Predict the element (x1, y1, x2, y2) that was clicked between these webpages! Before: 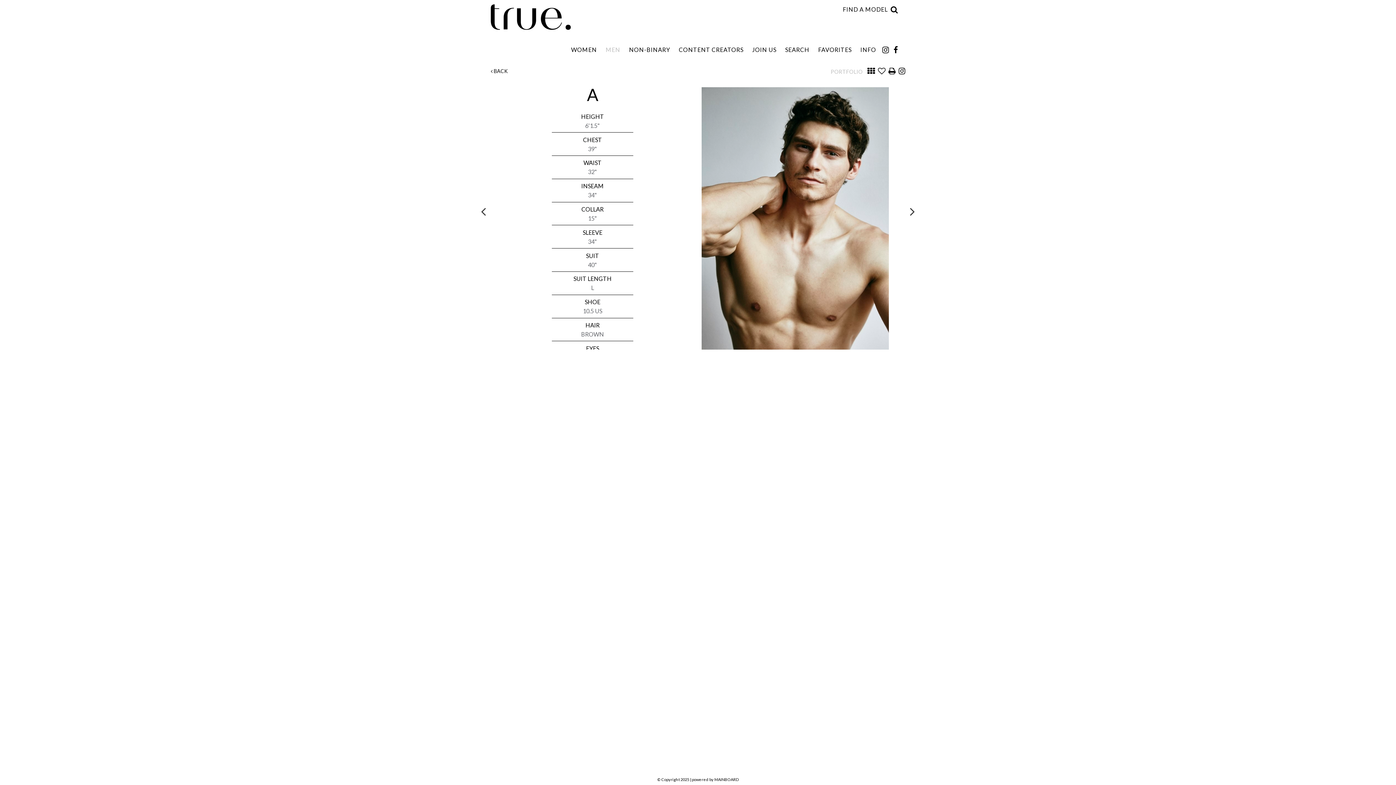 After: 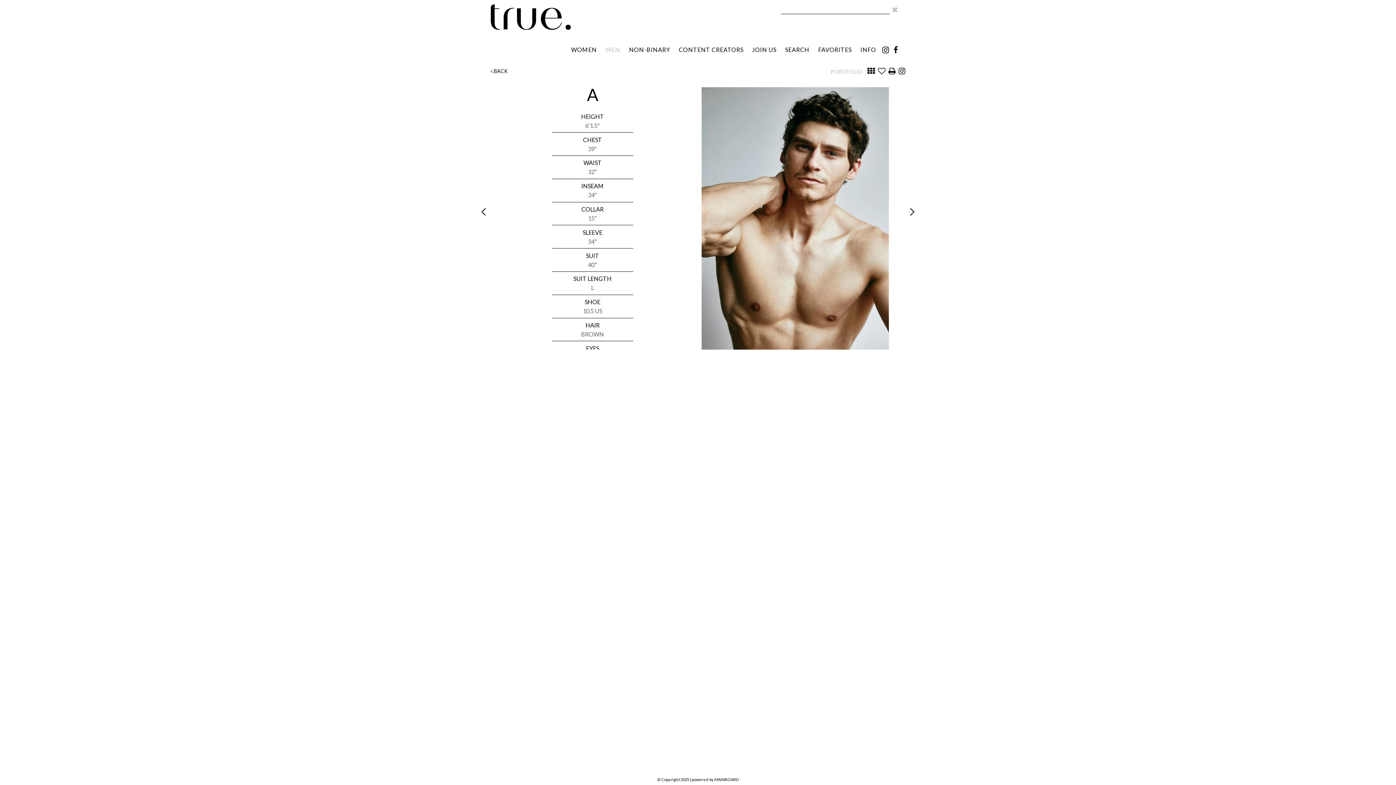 Action: bbox: (890, 4, 898, 13)